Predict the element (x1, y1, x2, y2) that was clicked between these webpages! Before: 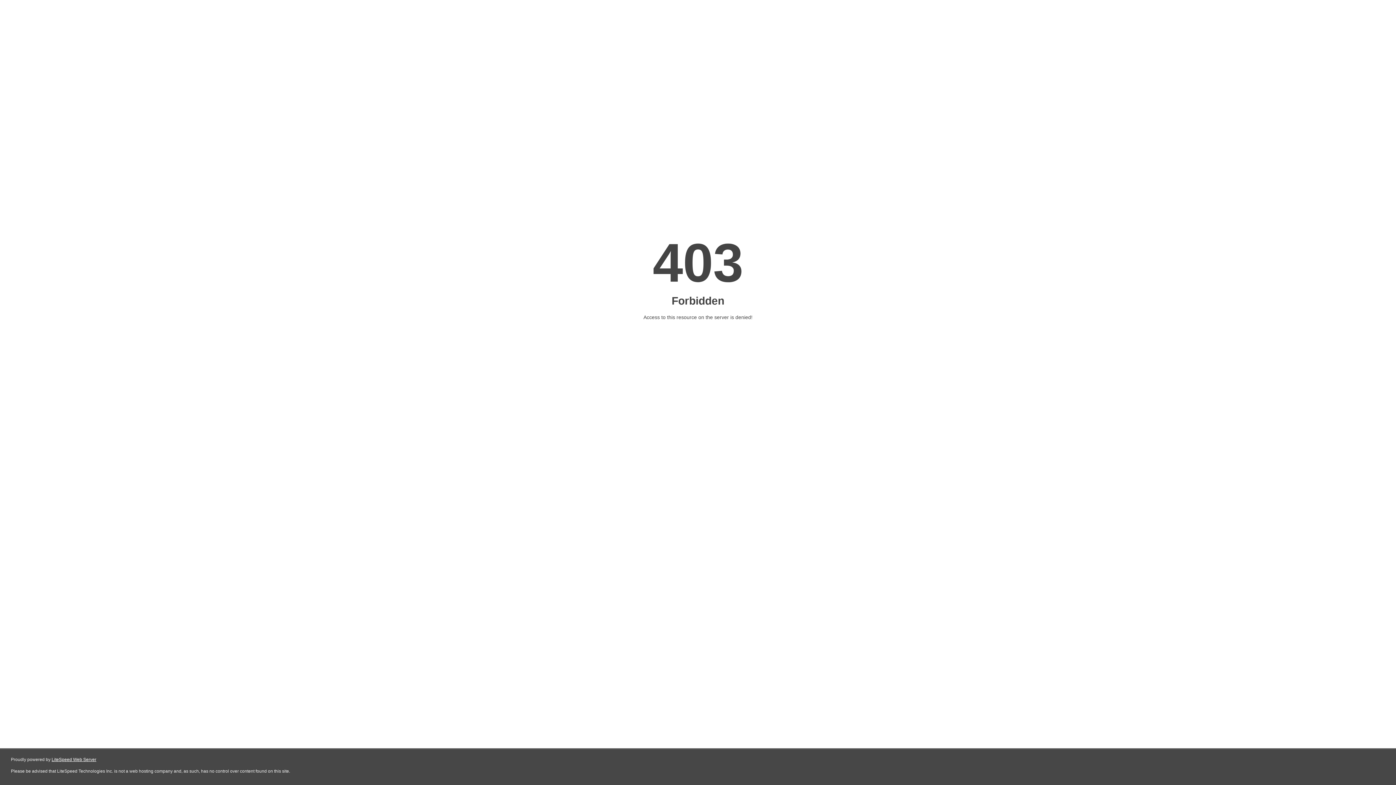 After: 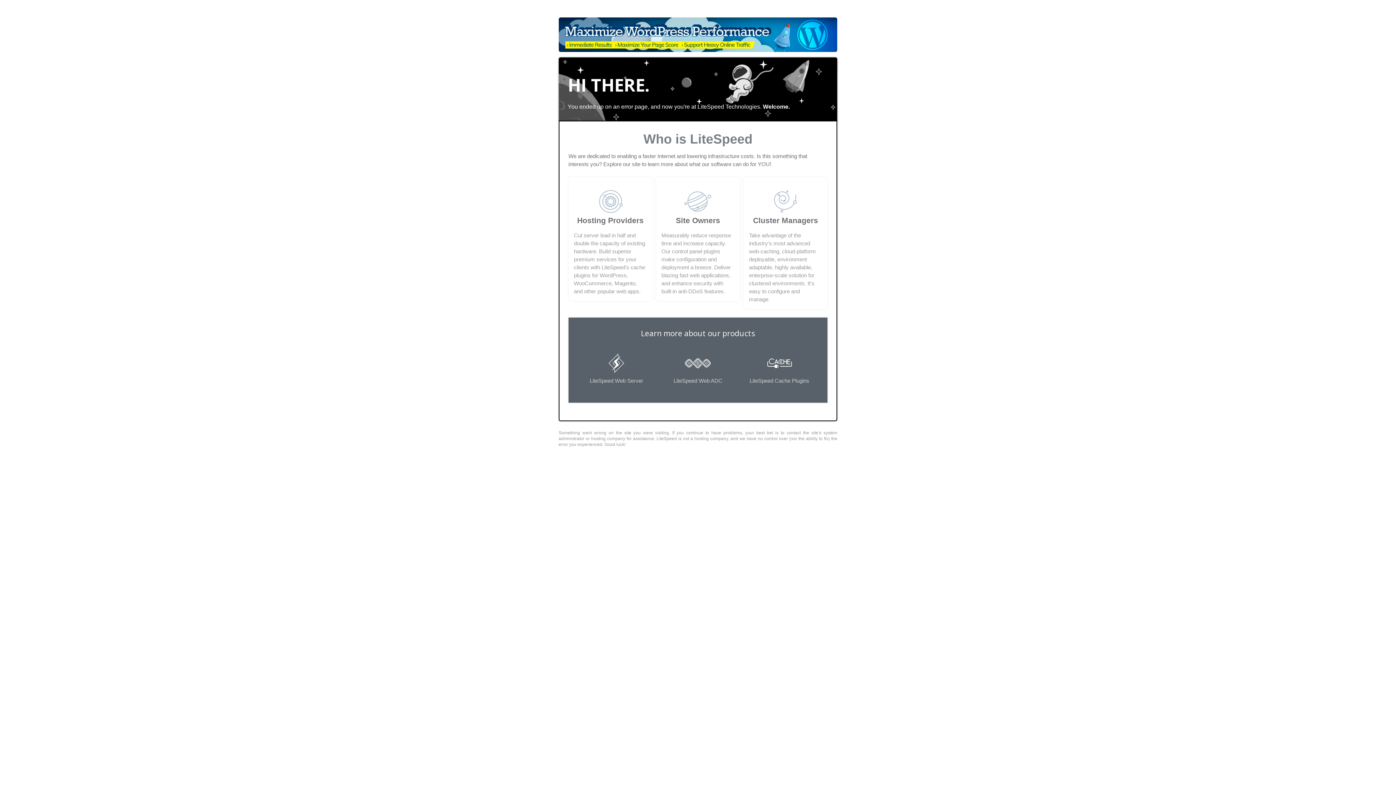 Action: label: LiteSpeed Web Server bbox: (51, 757, 96, 762)